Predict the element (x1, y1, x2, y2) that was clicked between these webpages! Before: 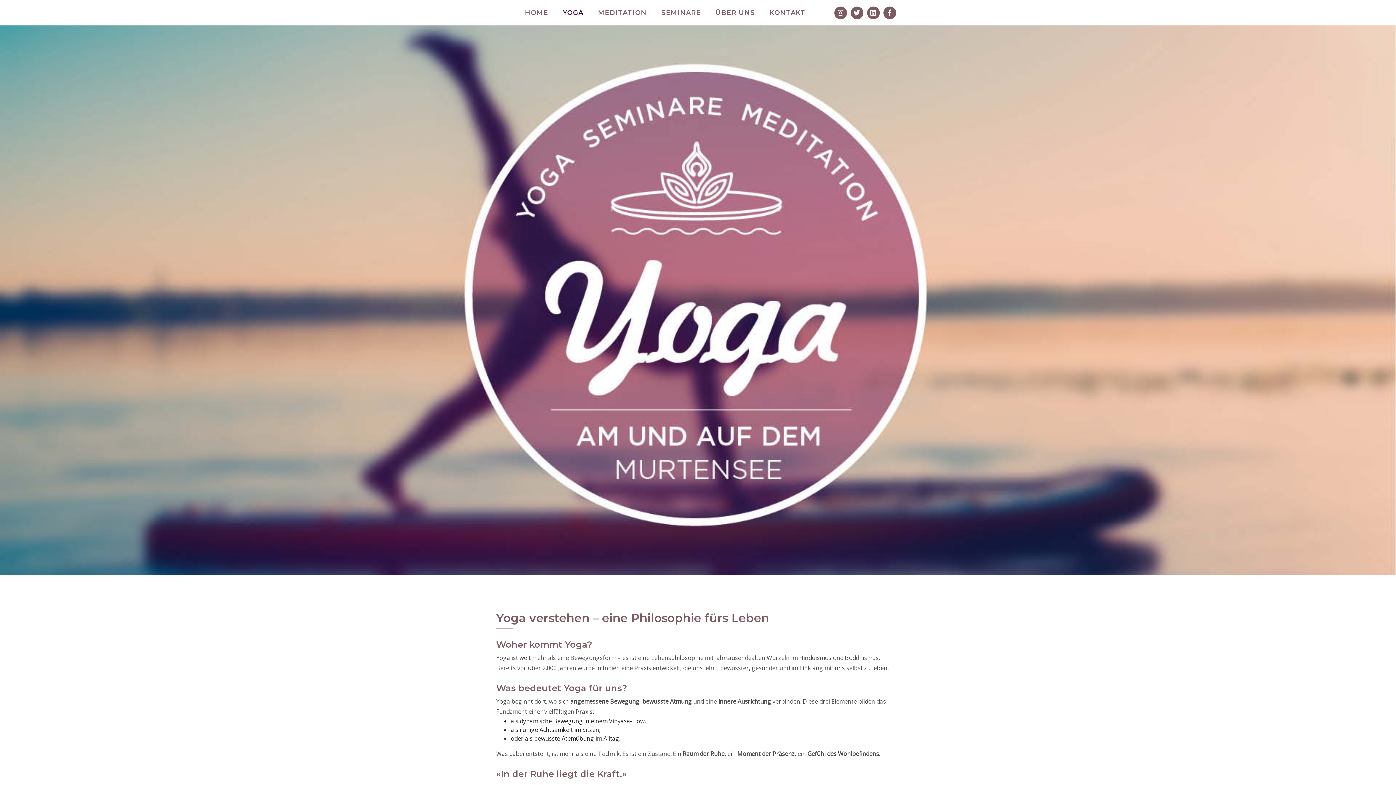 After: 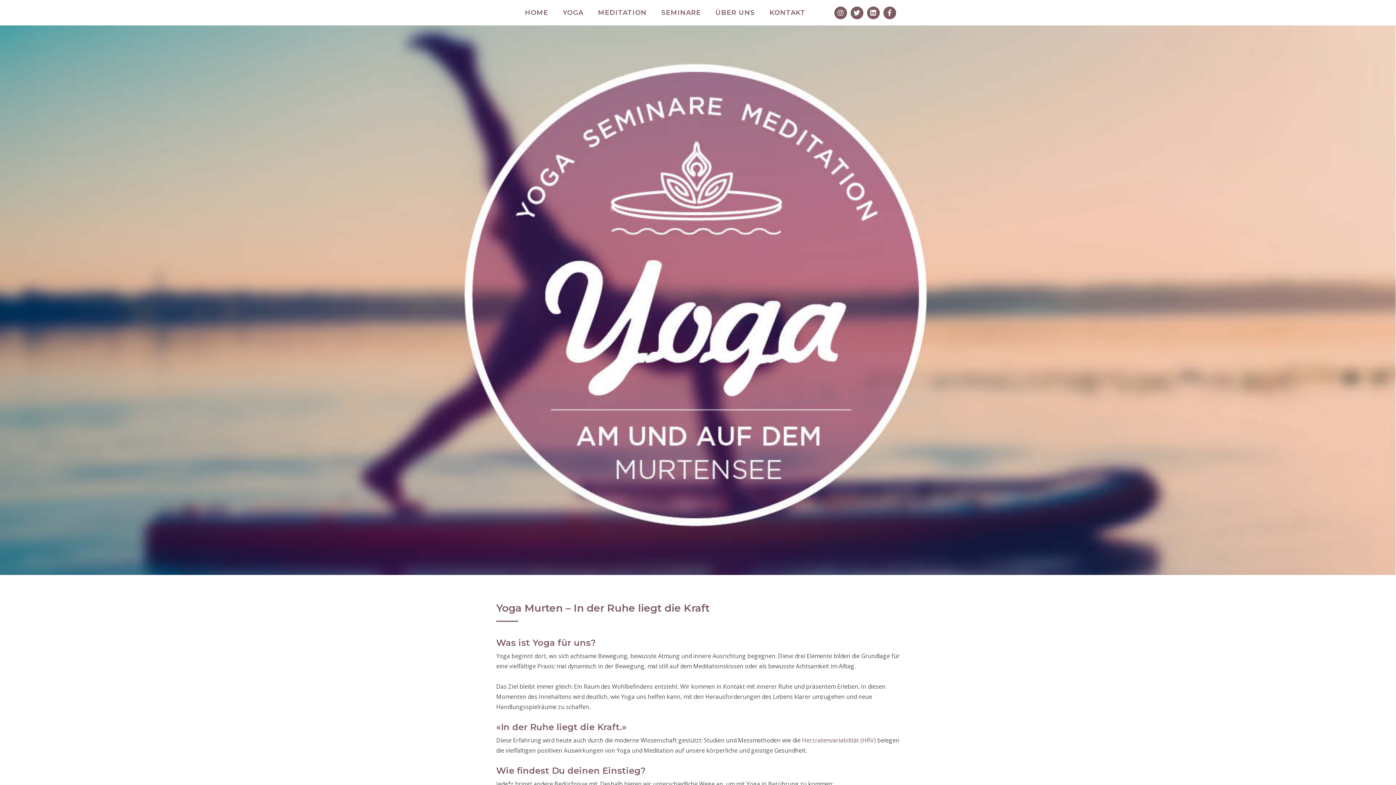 Action: label: HOME bbox: (517, 0, 555, 25)